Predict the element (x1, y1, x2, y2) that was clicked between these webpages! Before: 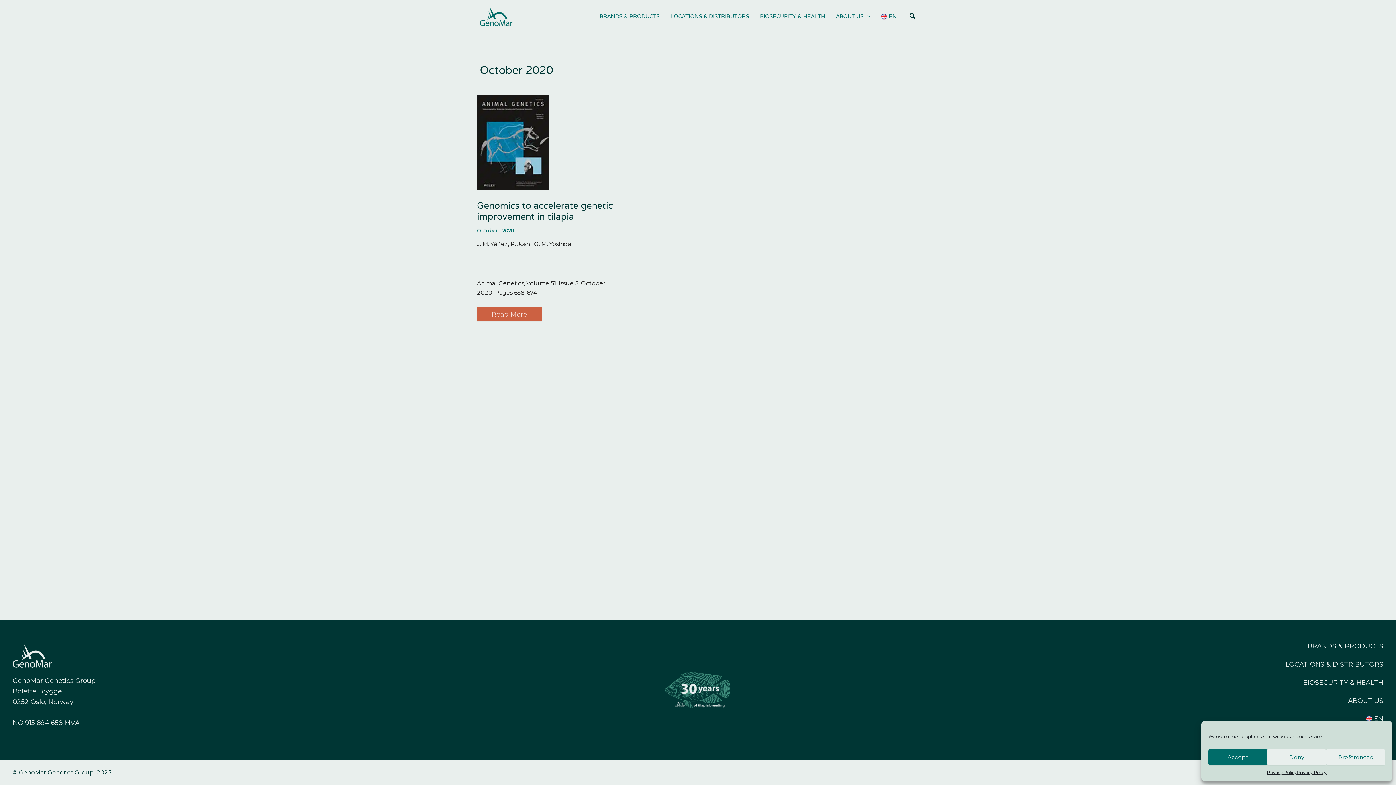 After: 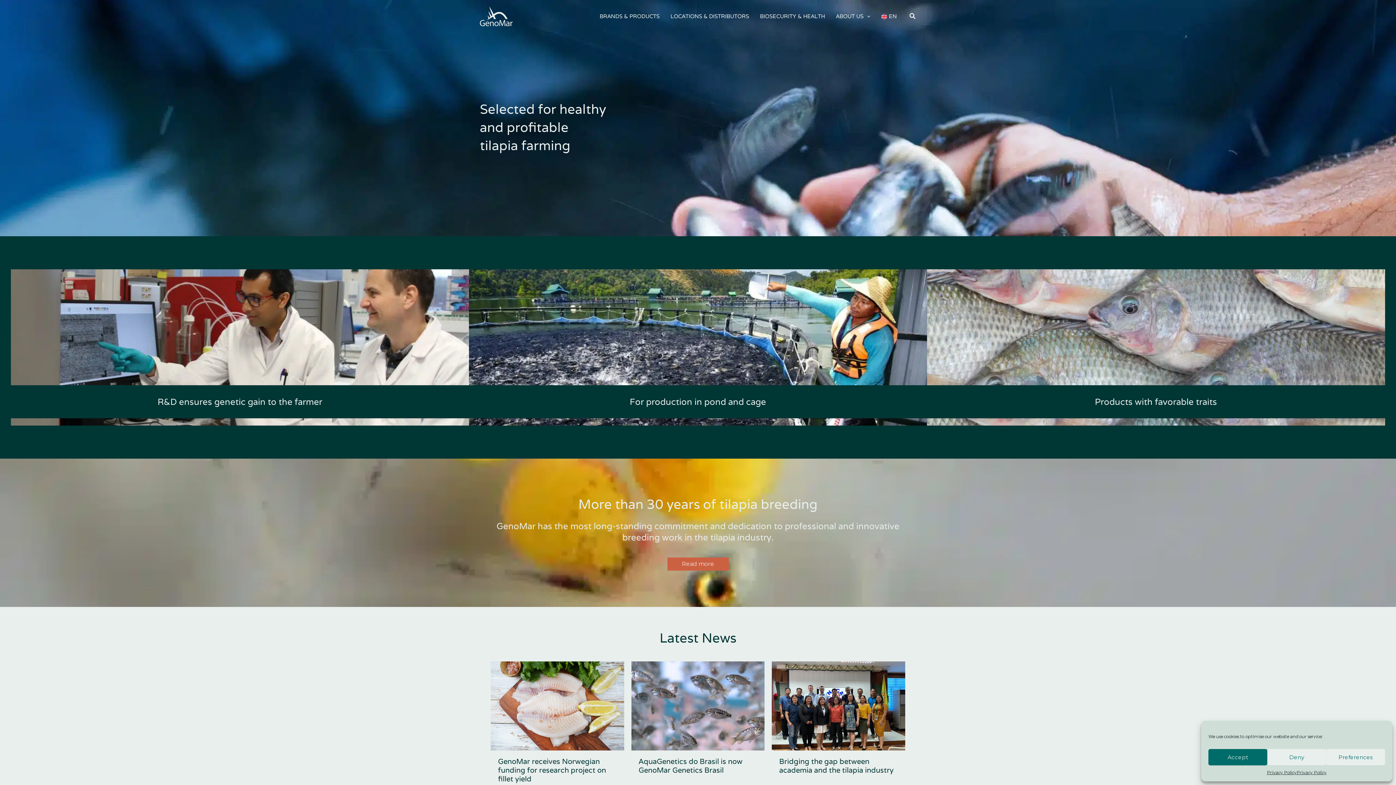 Action: bbox: (480, 11, 512, 19)